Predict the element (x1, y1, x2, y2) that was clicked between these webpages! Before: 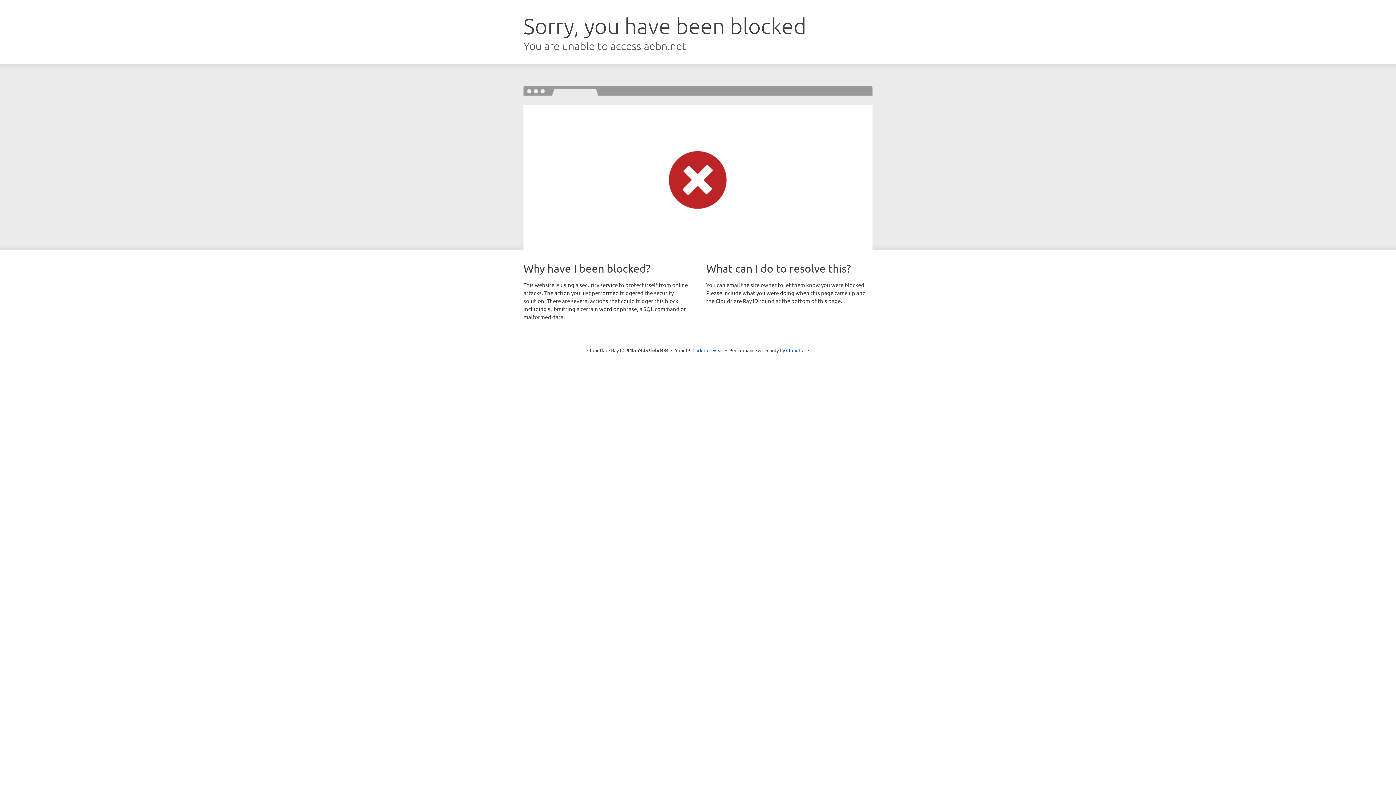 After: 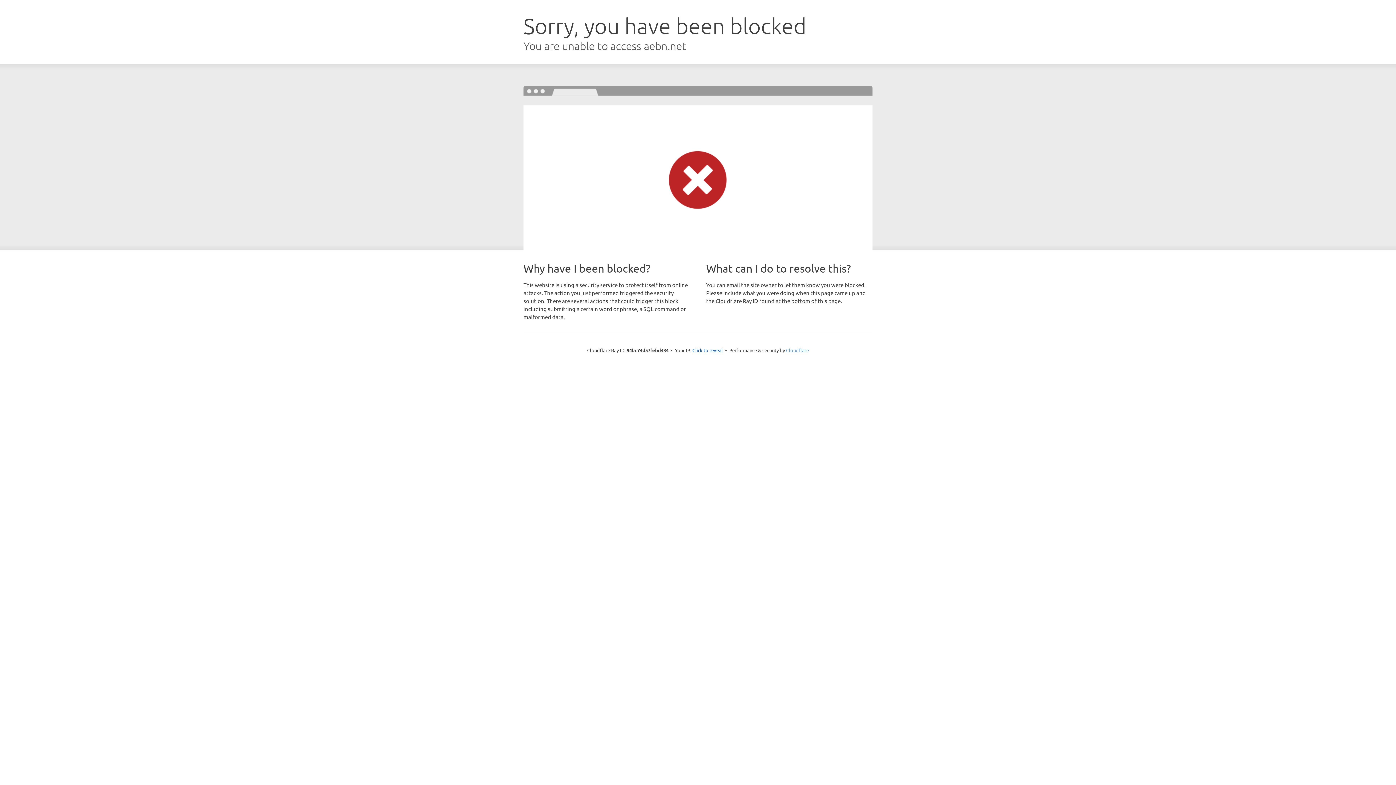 Action: label: Cloudflare bbox: (786, 347, 809, 353)